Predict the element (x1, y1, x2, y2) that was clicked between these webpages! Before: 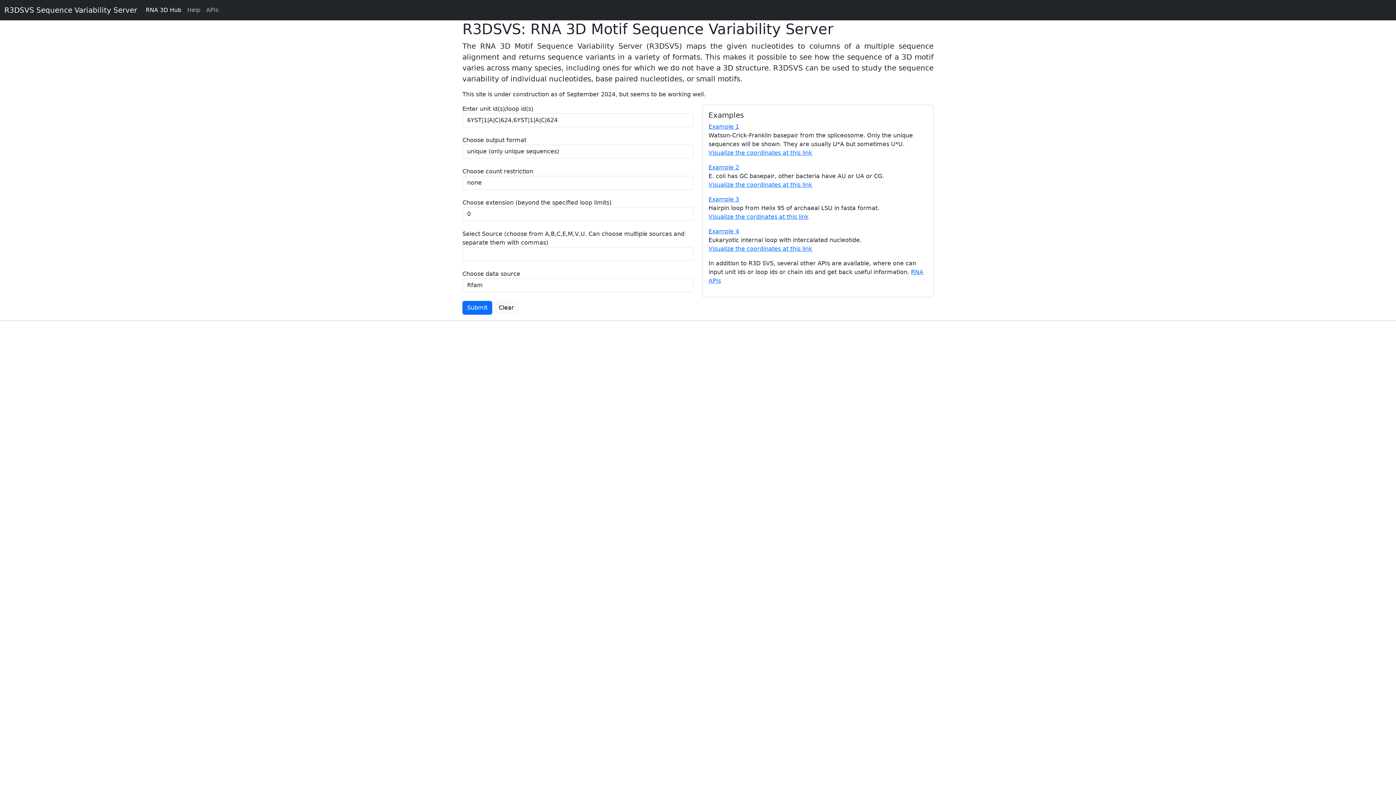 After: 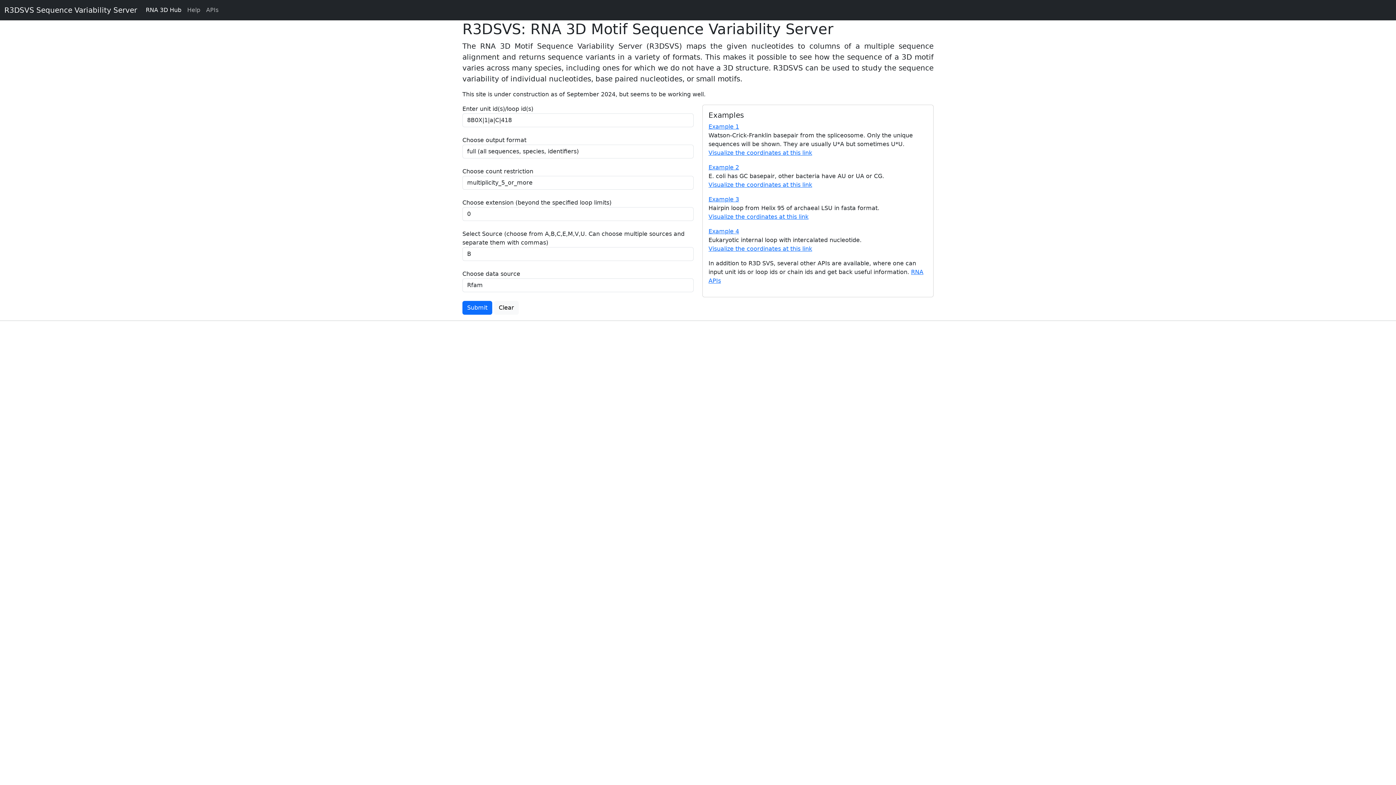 Action: bbox: (708, 164, 739, 170) label: Example 2